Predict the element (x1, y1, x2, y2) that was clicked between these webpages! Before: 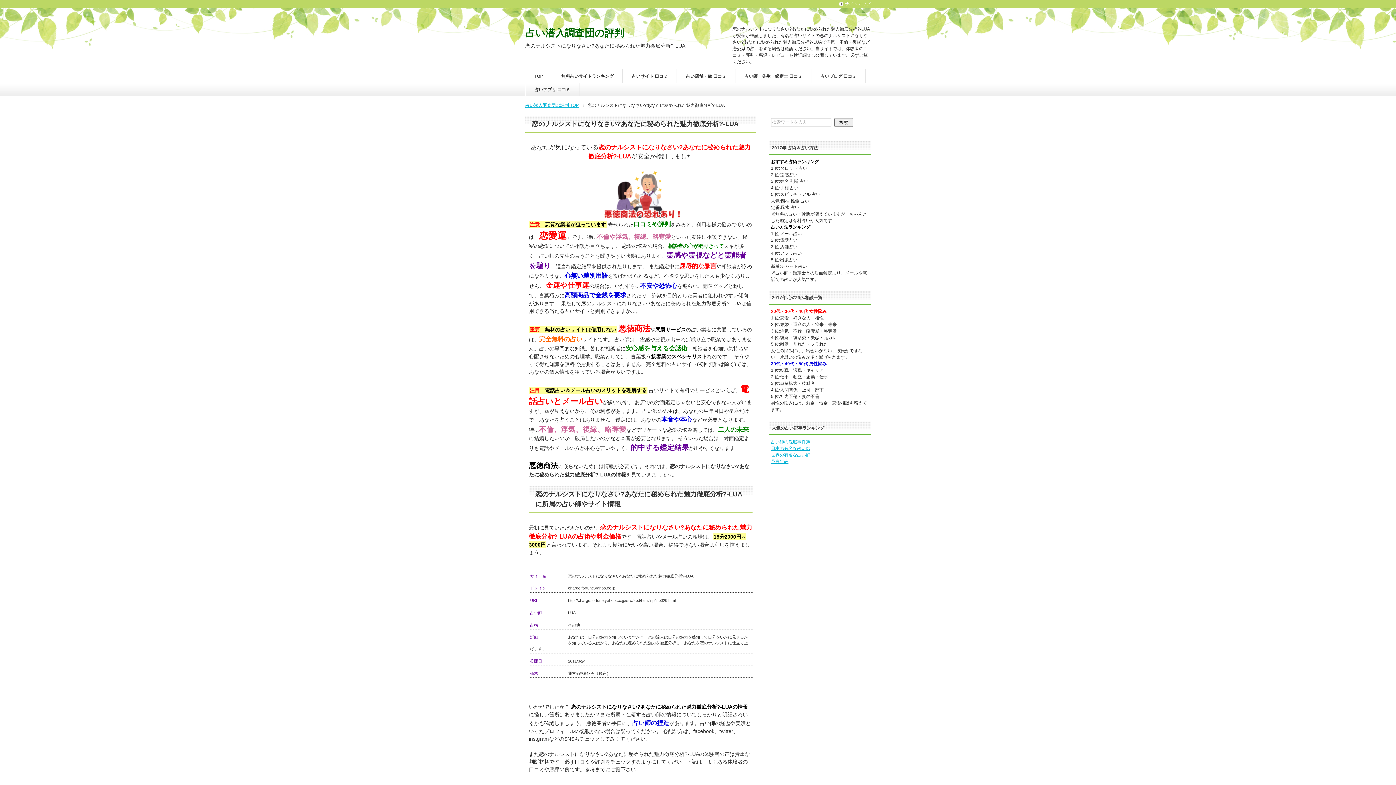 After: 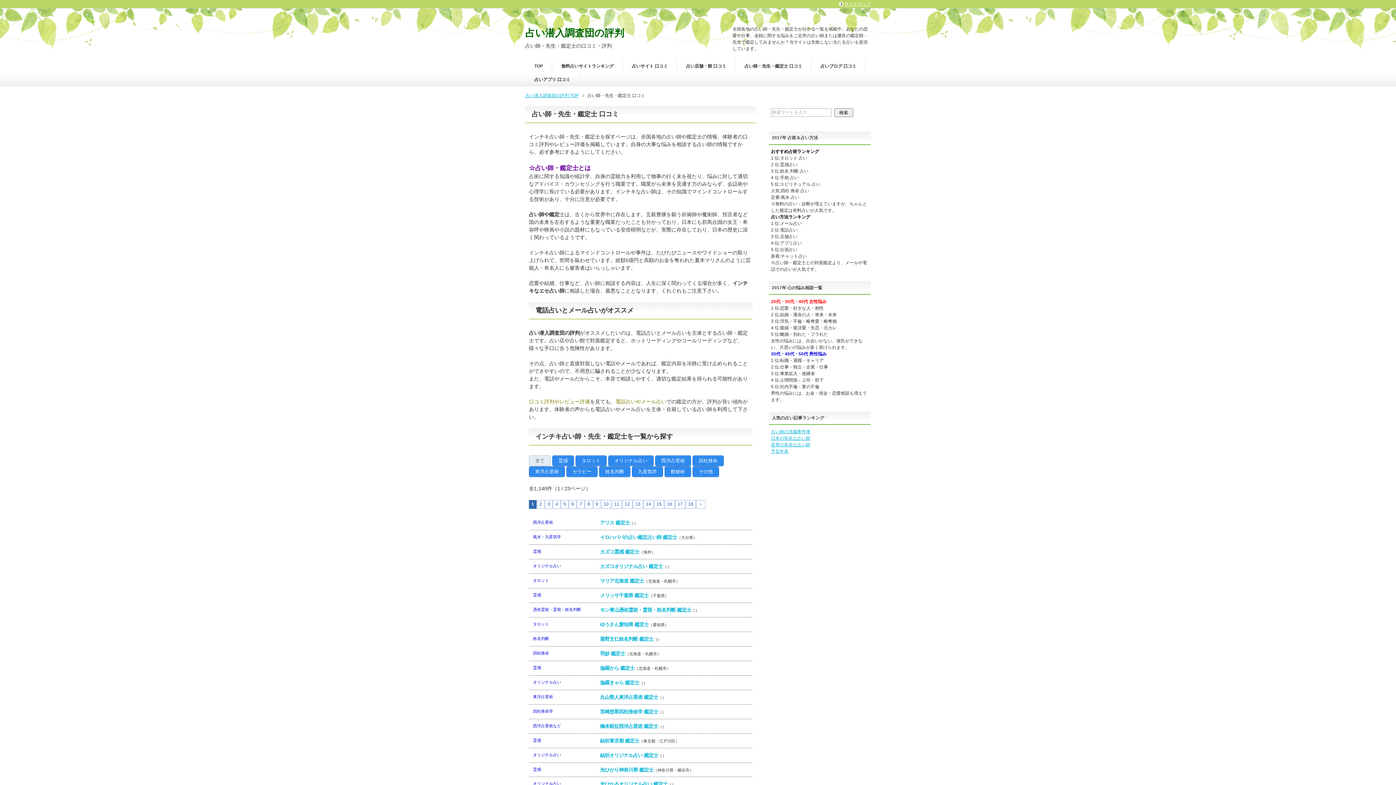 Action: label: 占い師・先生・鑑定士 口コミ bbox: (736, 69, 811, 82)